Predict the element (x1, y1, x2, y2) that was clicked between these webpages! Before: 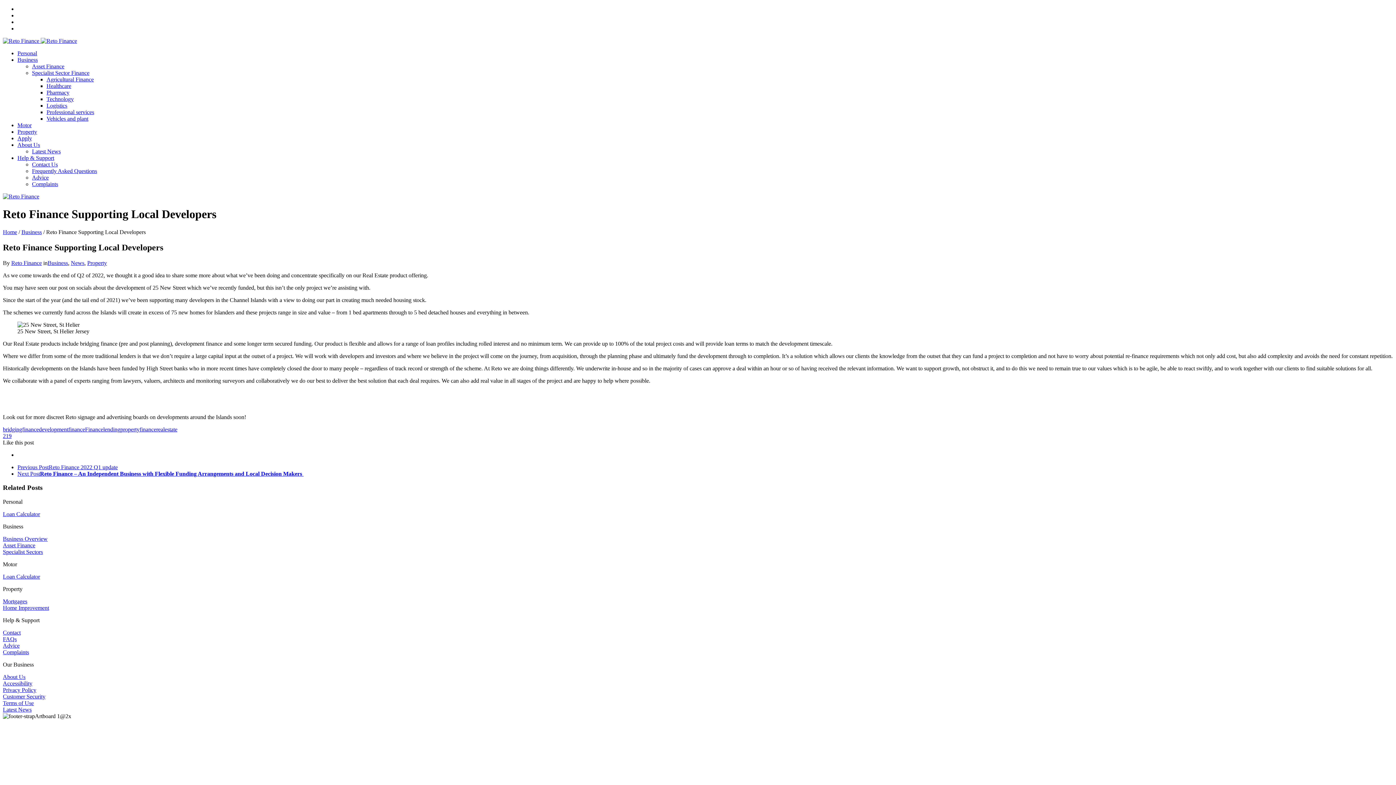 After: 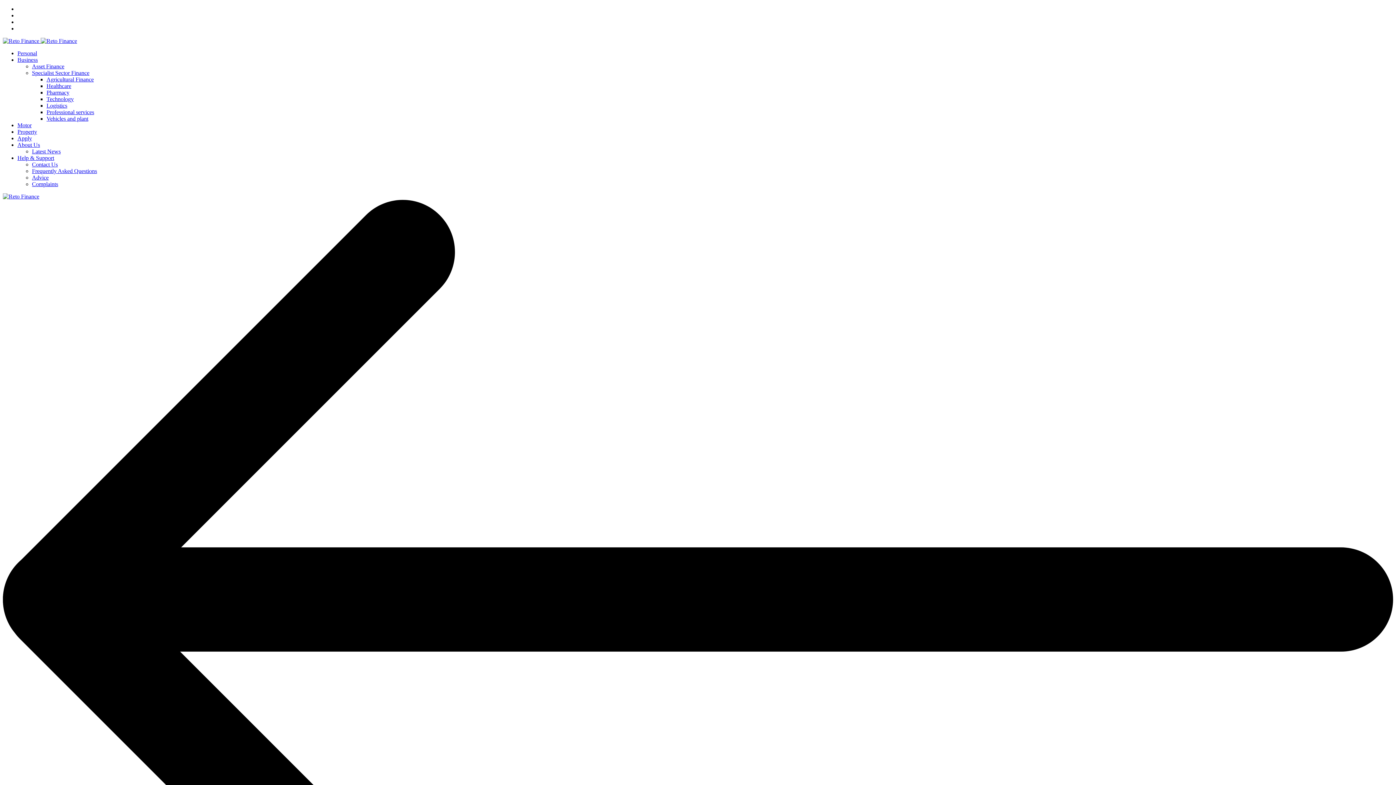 Action: bbox: (32, 161, 57, 167) label: Contact Us